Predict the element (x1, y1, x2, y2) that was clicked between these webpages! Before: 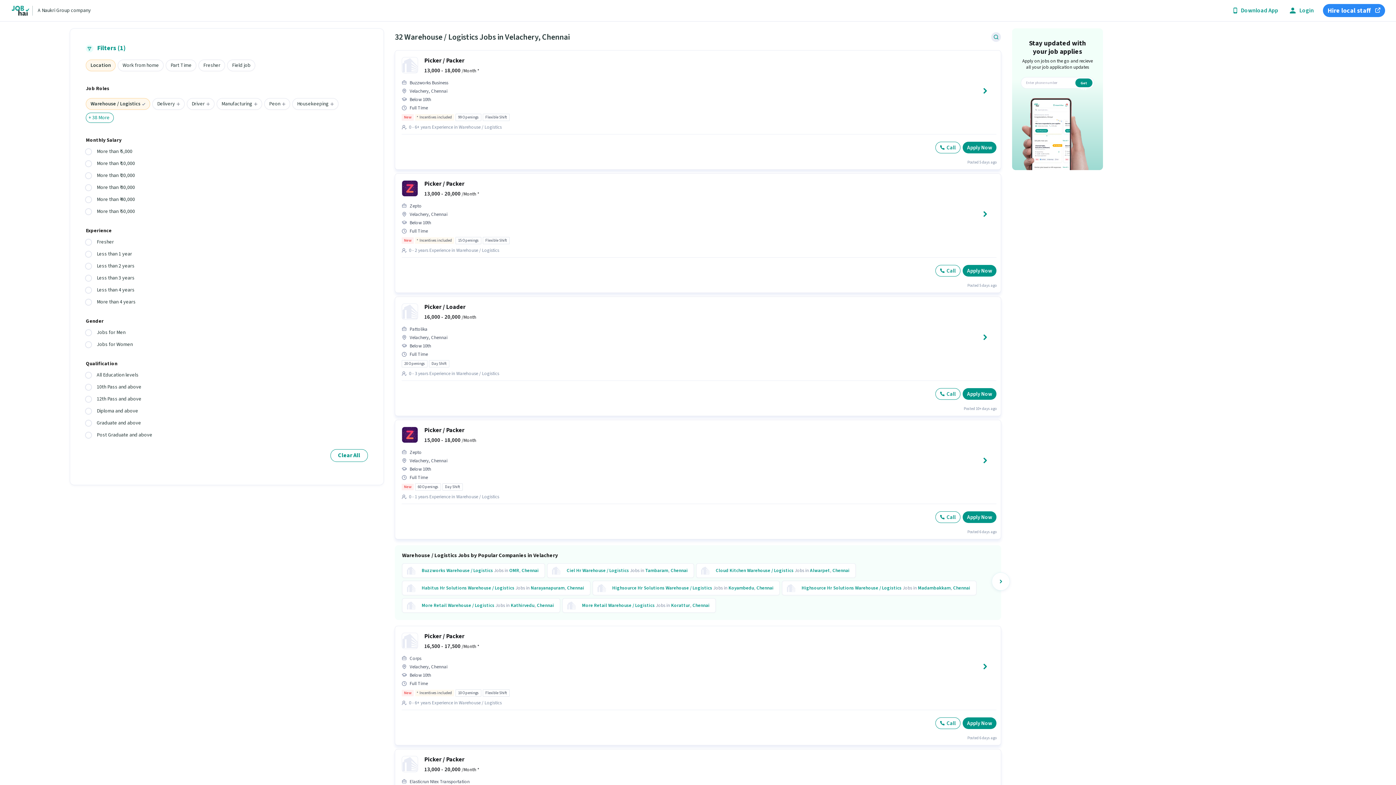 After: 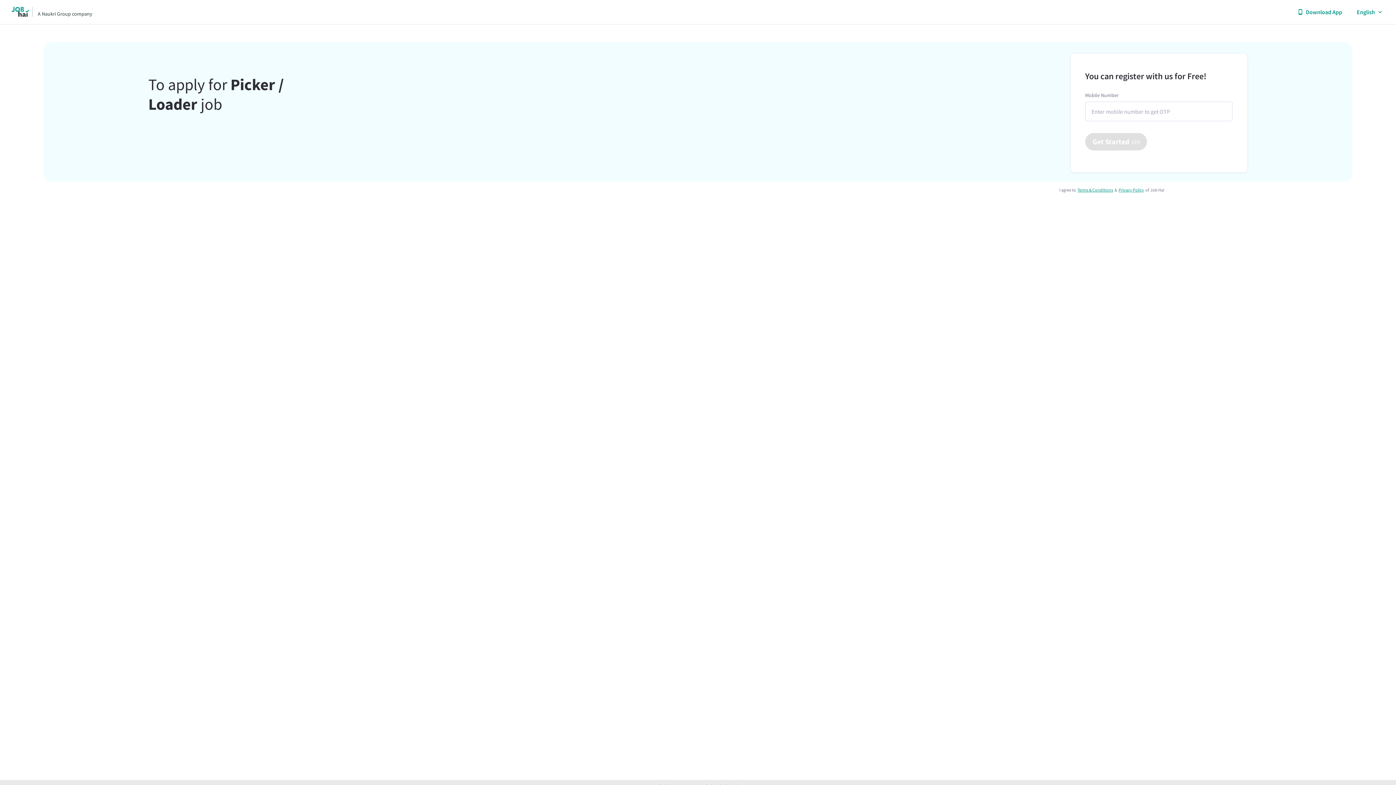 Action: label: Apply Now bbox: (962, 388, 996, 400)